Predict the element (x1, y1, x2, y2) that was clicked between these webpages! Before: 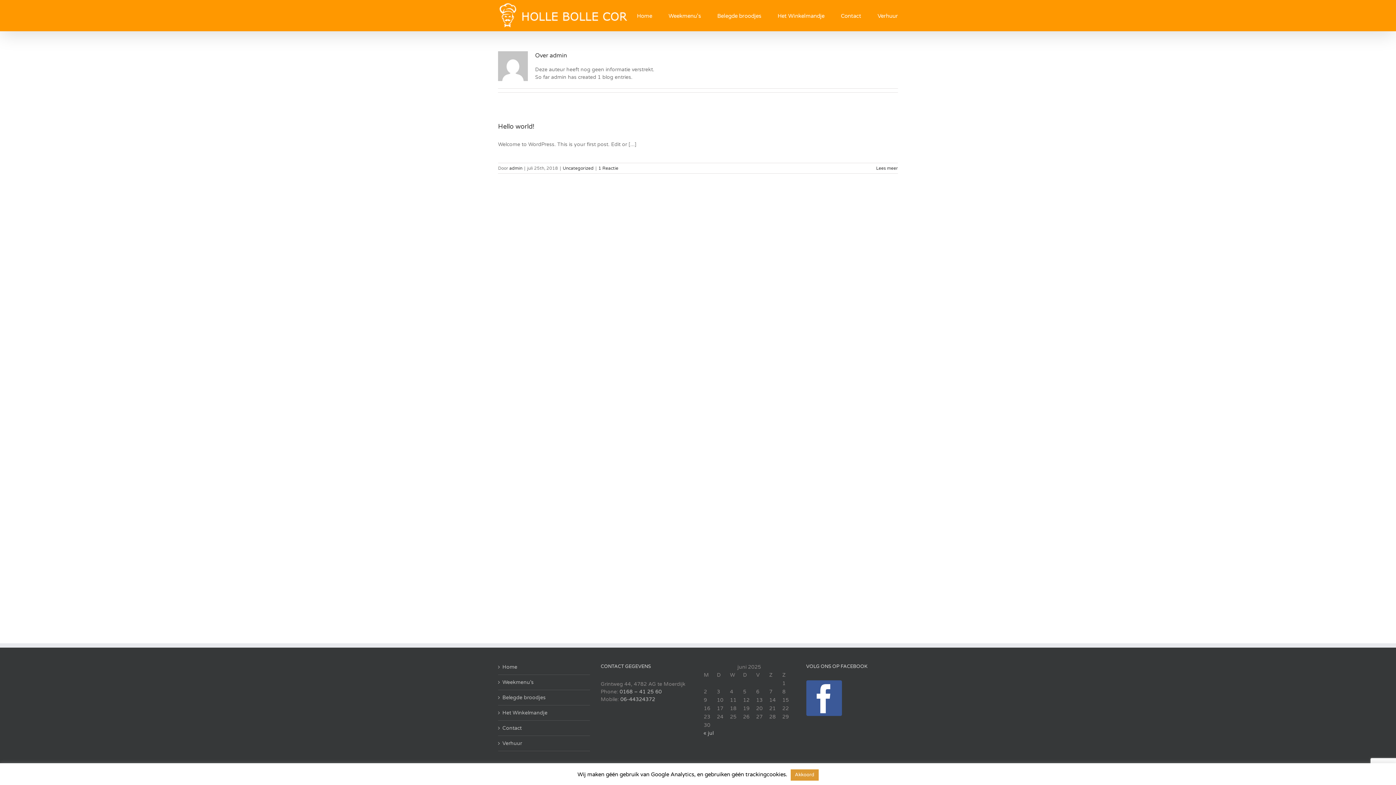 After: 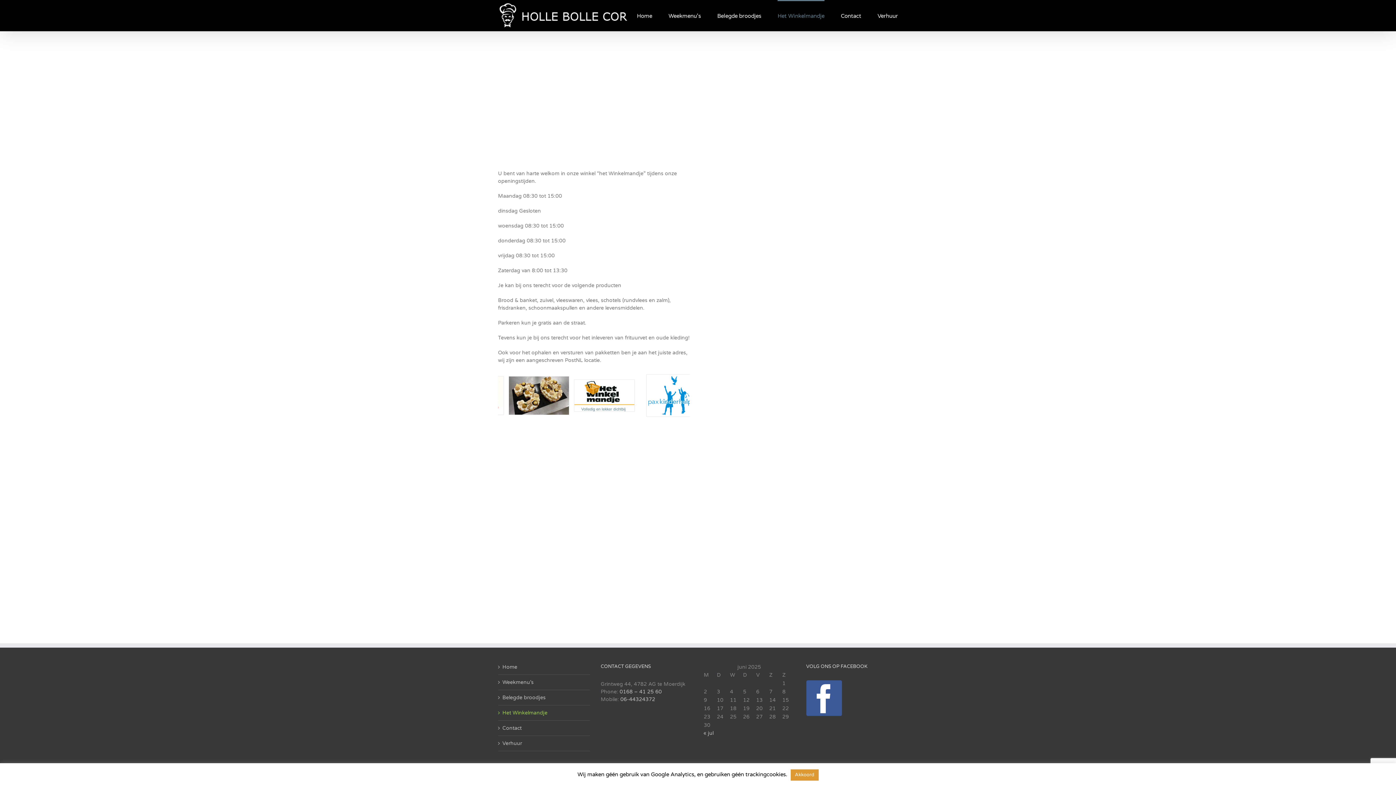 Action: bbox: (502, 709, 586, 717) label: Het Winkelmandje